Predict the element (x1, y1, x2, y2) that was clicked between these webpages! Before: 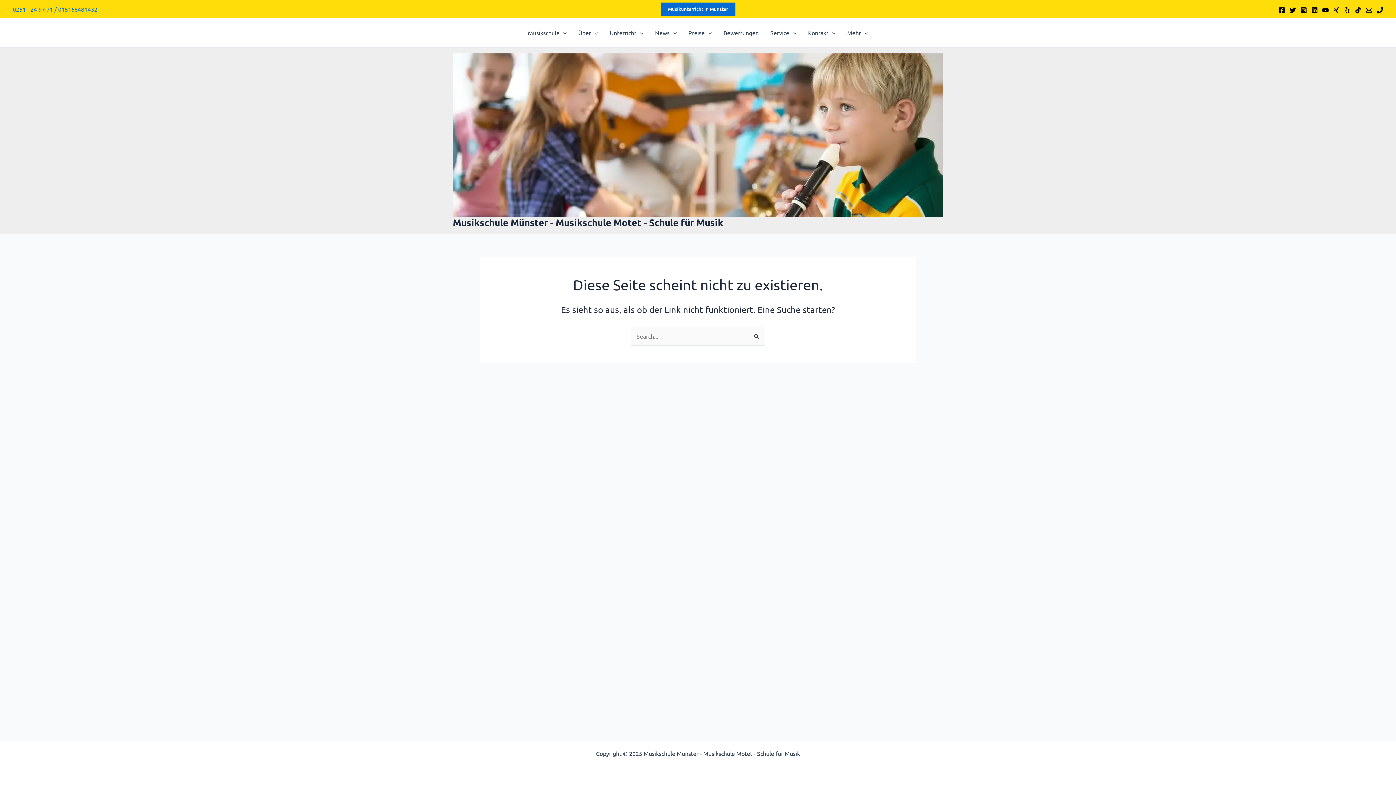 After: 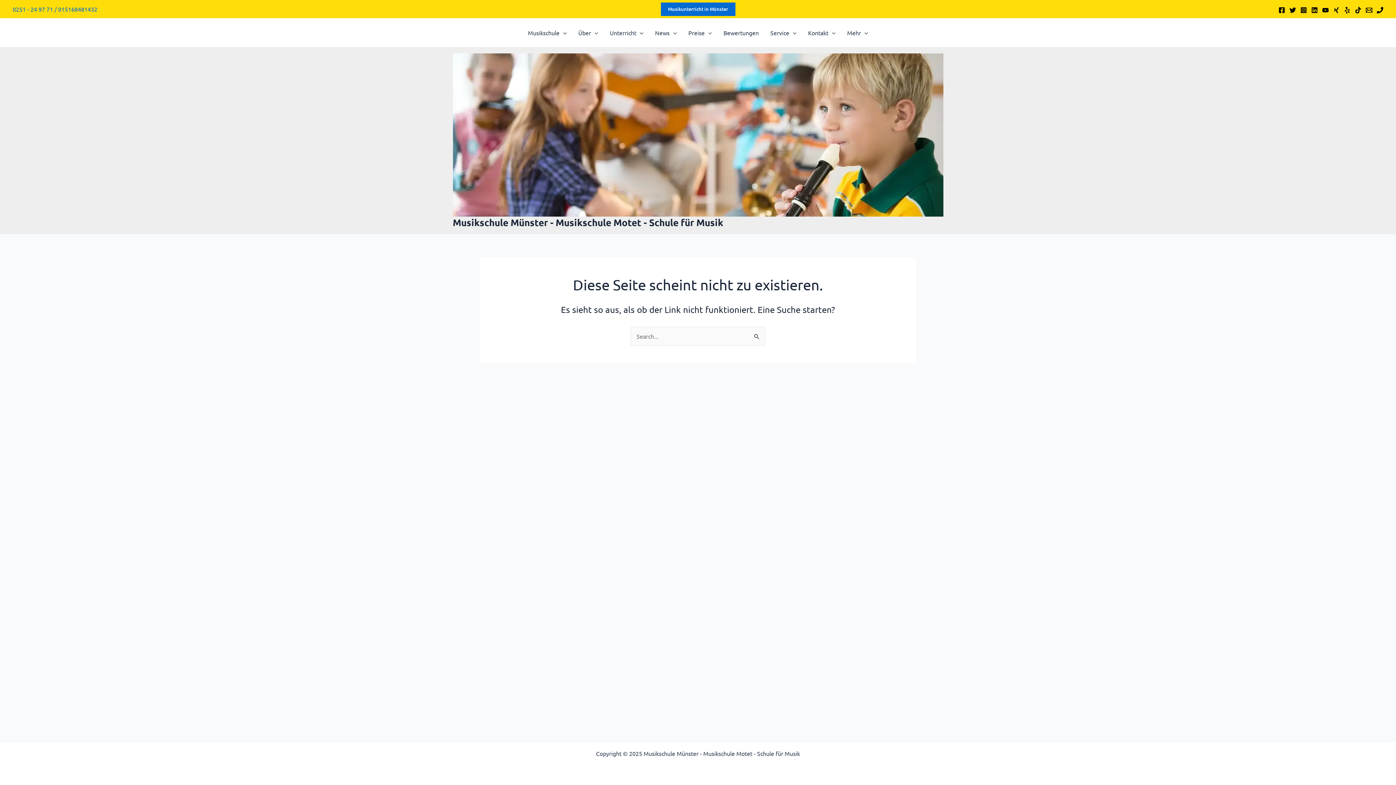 Action: label: Linkedin bbox: (1311, 6, 1318, 13)